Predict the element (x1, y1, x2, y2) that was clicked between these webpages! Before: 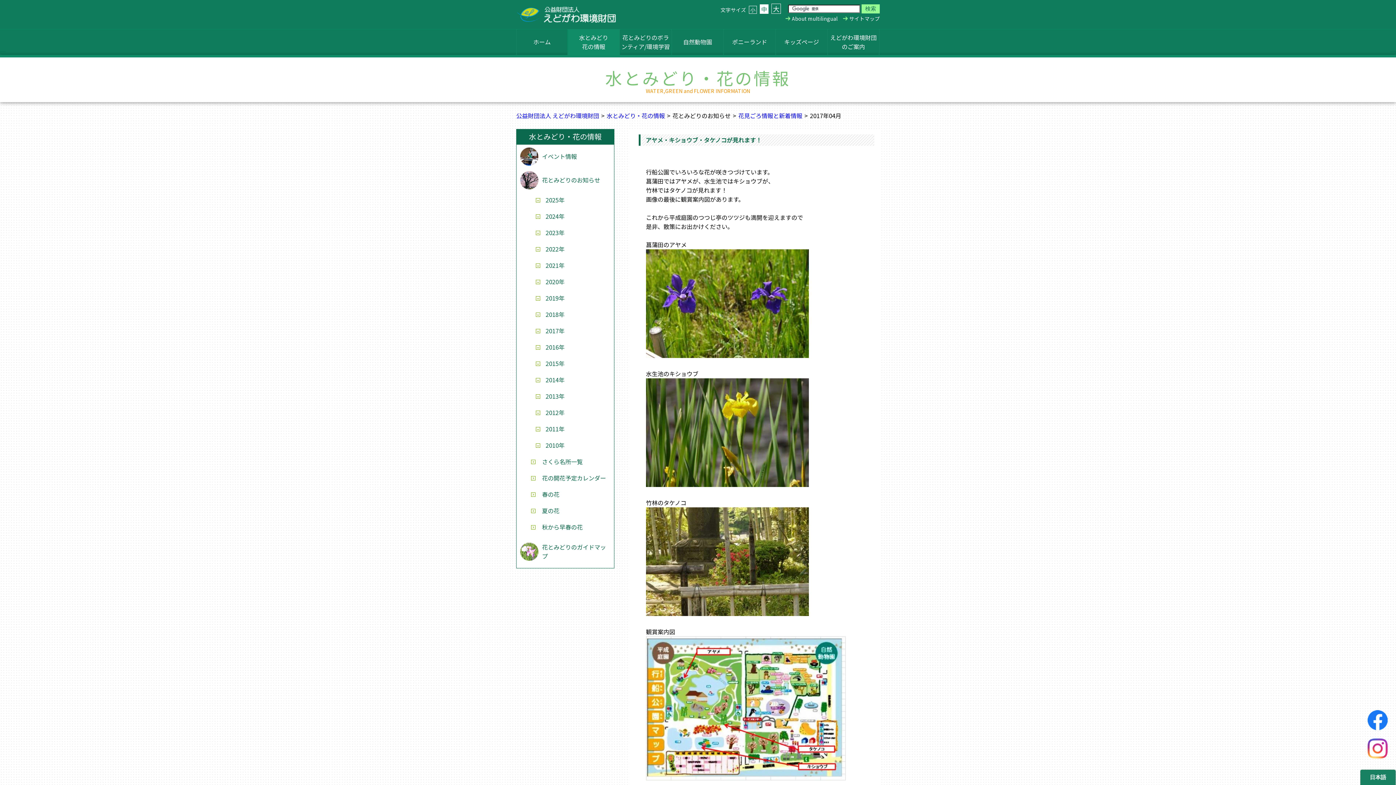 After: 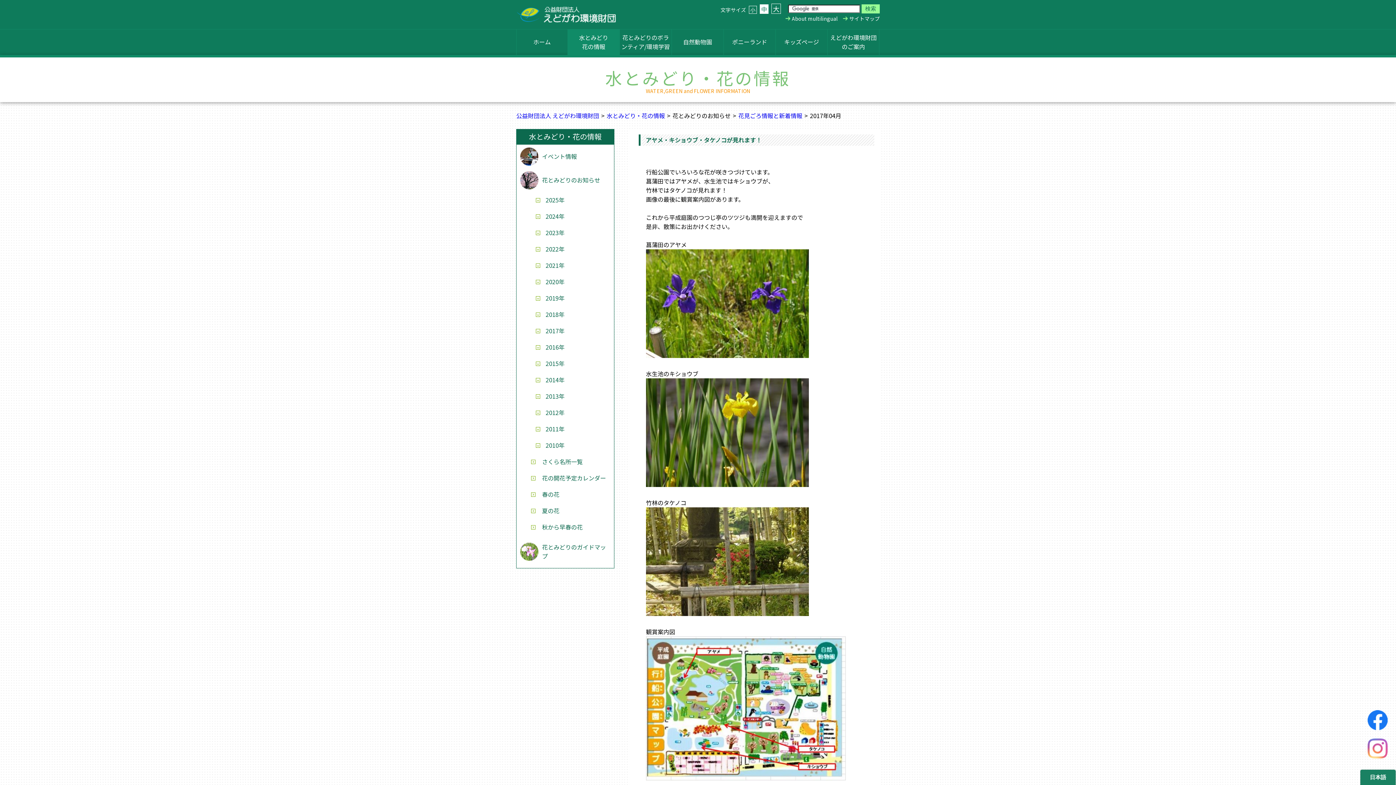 Action: bbox: (1368, 738, 1388, 758)